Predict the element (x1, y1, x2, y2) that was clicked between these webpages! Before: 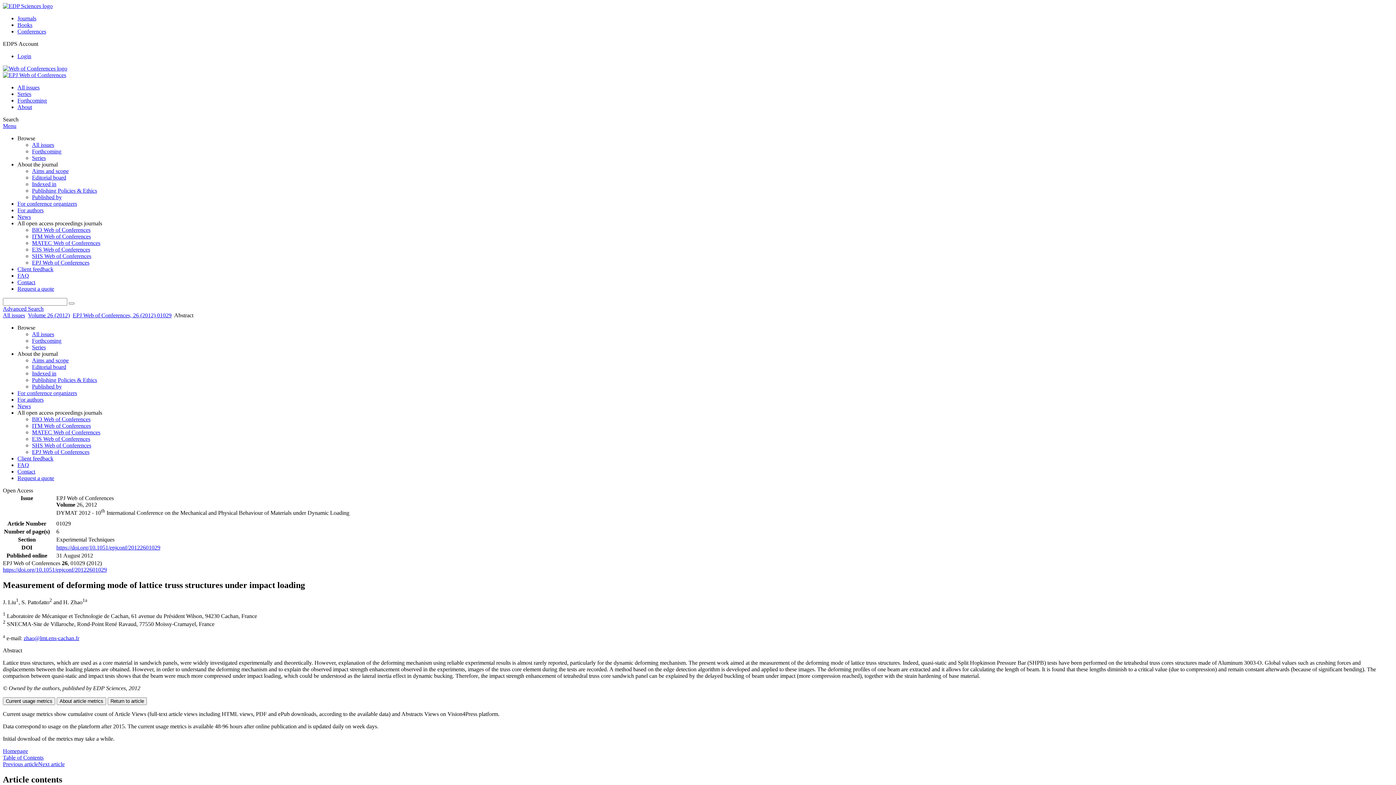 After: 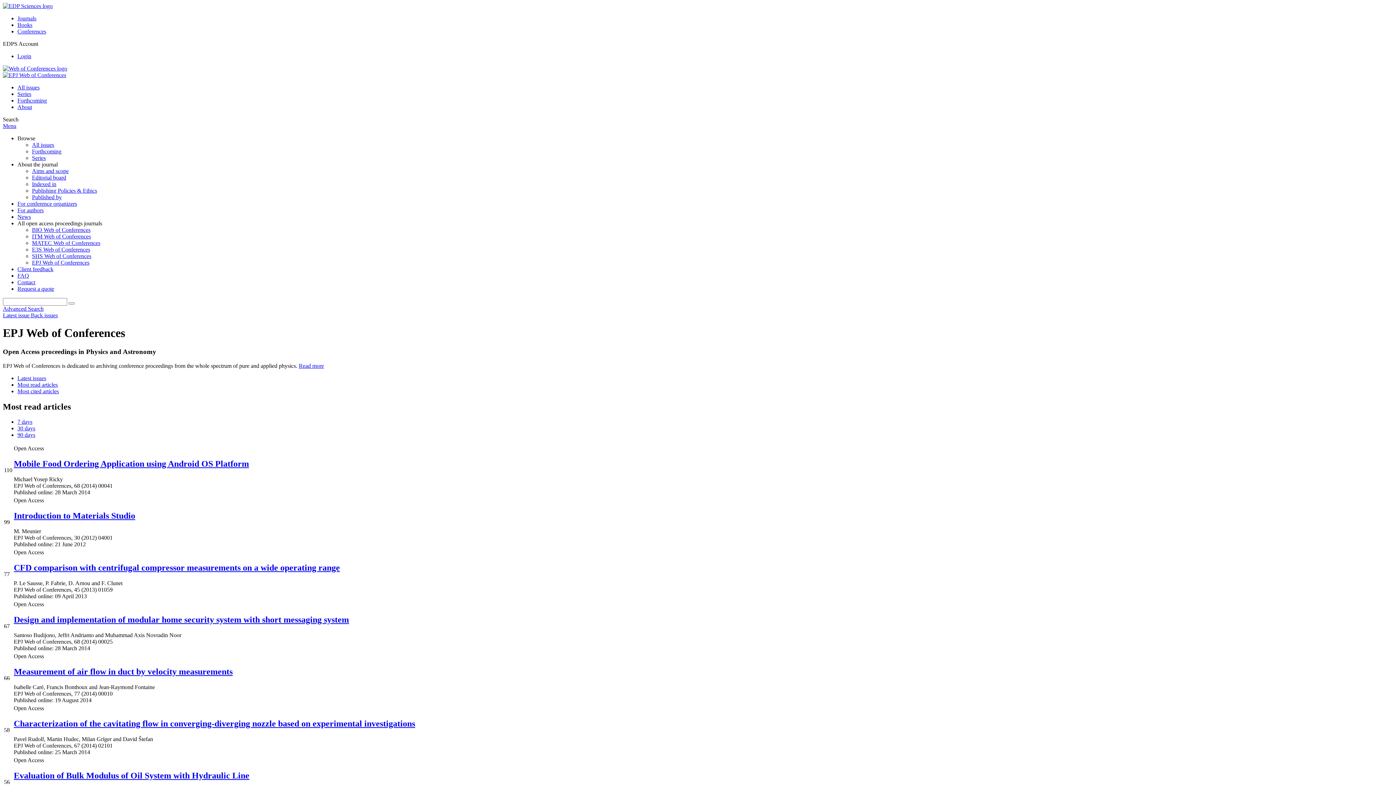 Action: bbox: (2, 72, 66, 78)